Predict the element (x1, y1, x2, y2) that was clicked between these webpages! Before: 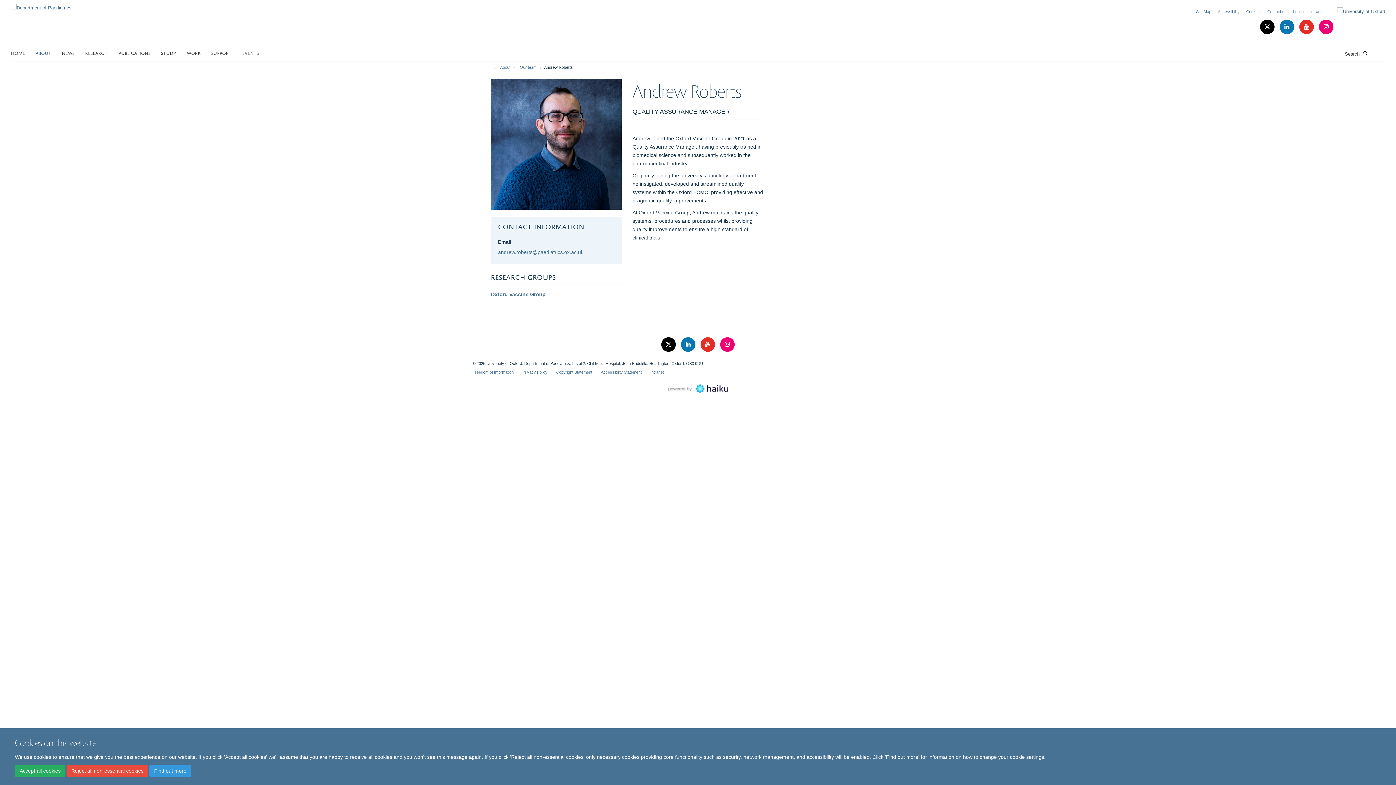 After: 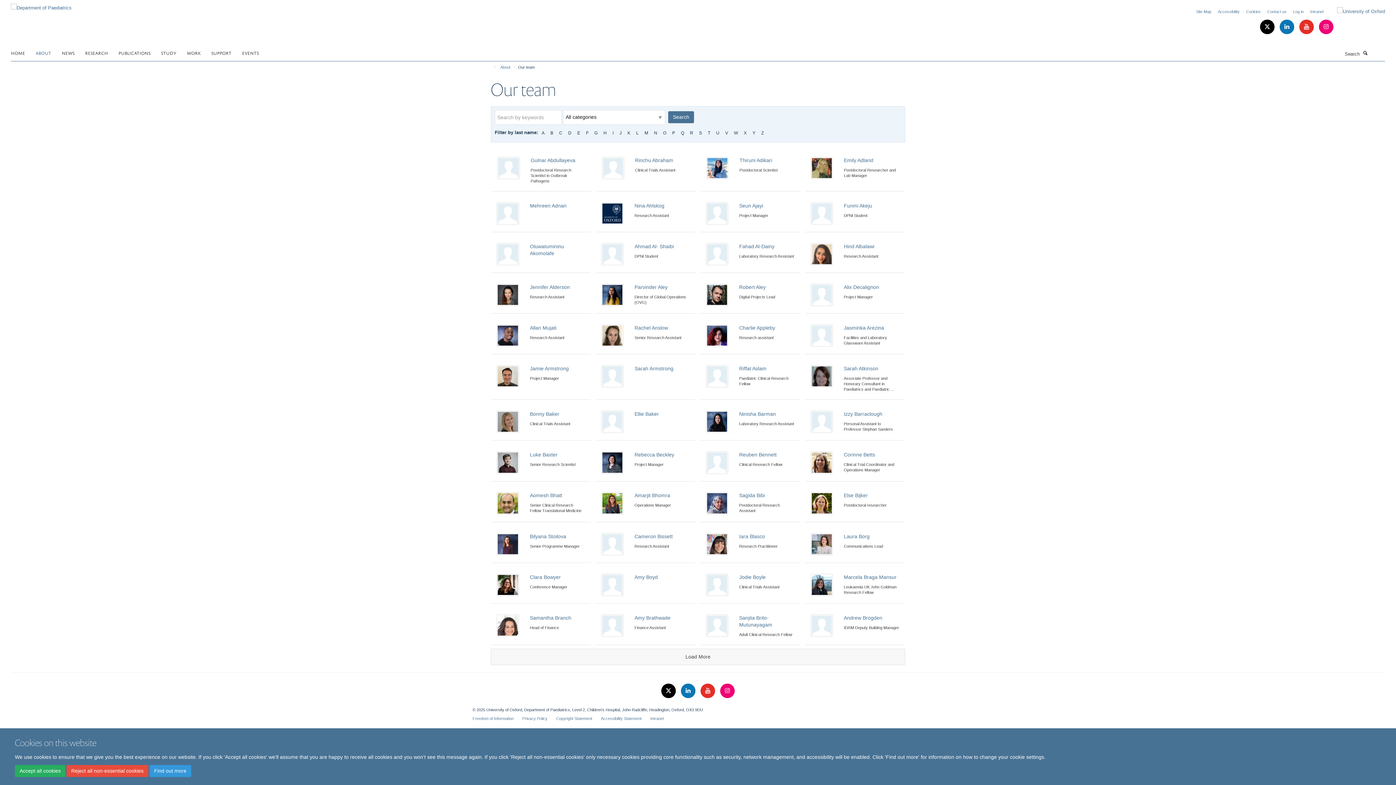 Action: label: Our team bbox: (518, 63, 538, 71)